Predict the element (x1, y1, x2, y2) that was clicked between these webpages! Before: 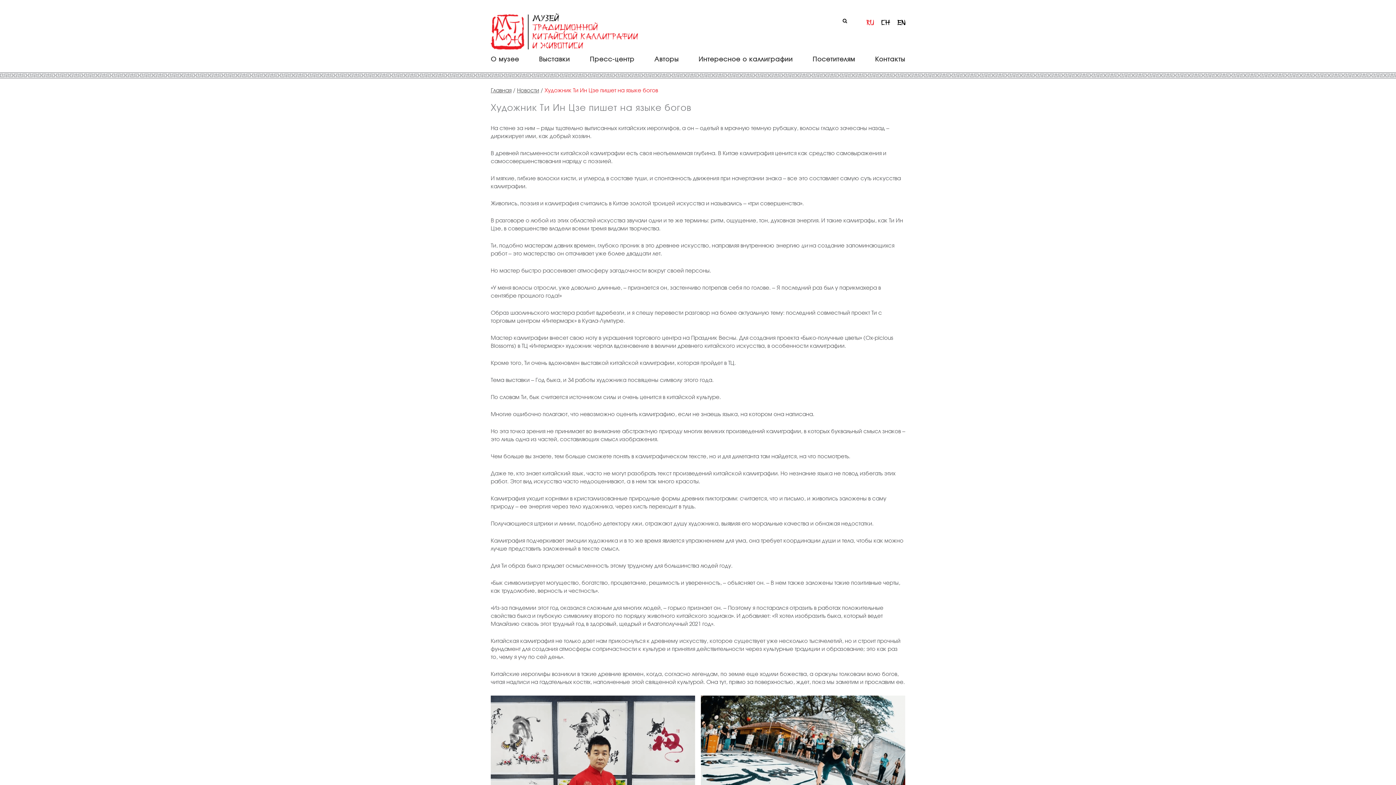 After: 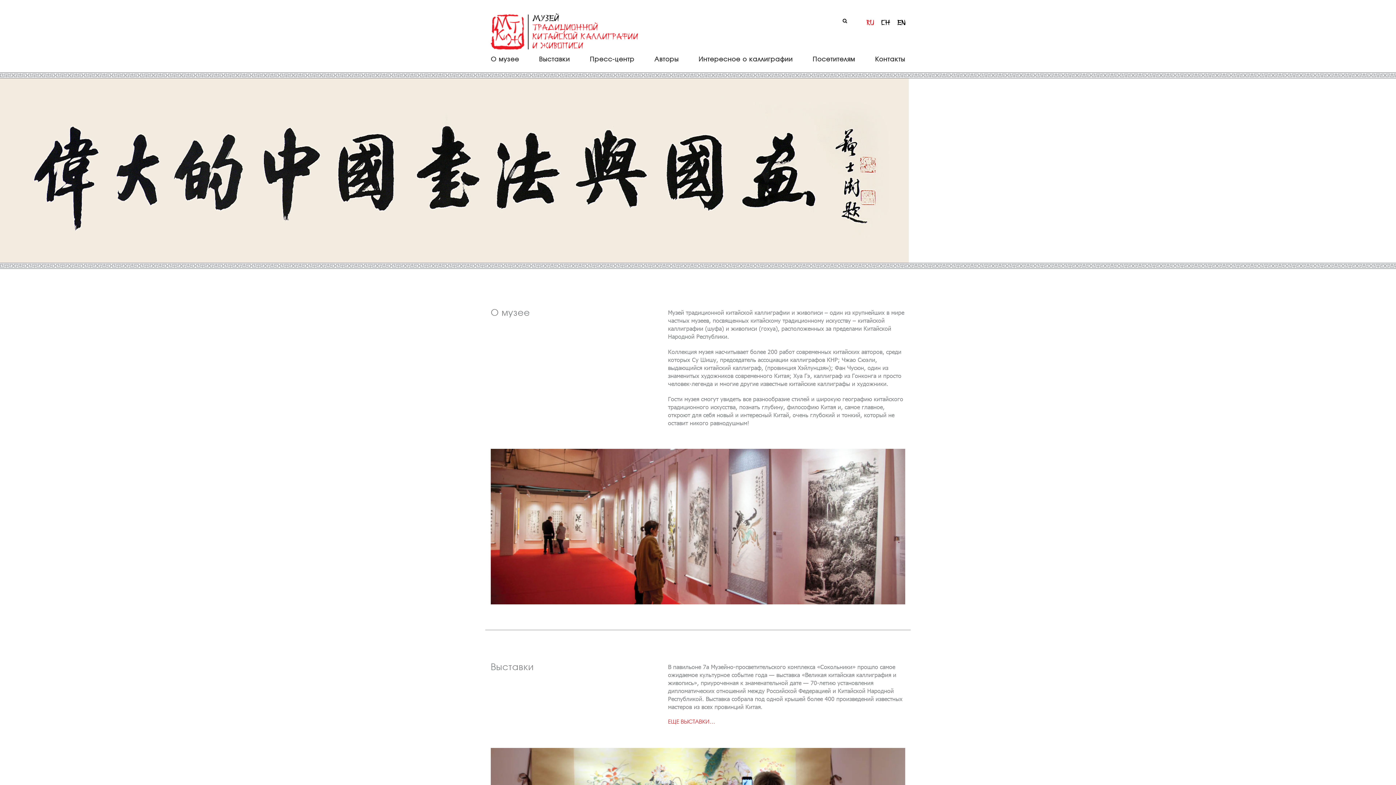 Action: bbox: (490, 28, 638, 33)